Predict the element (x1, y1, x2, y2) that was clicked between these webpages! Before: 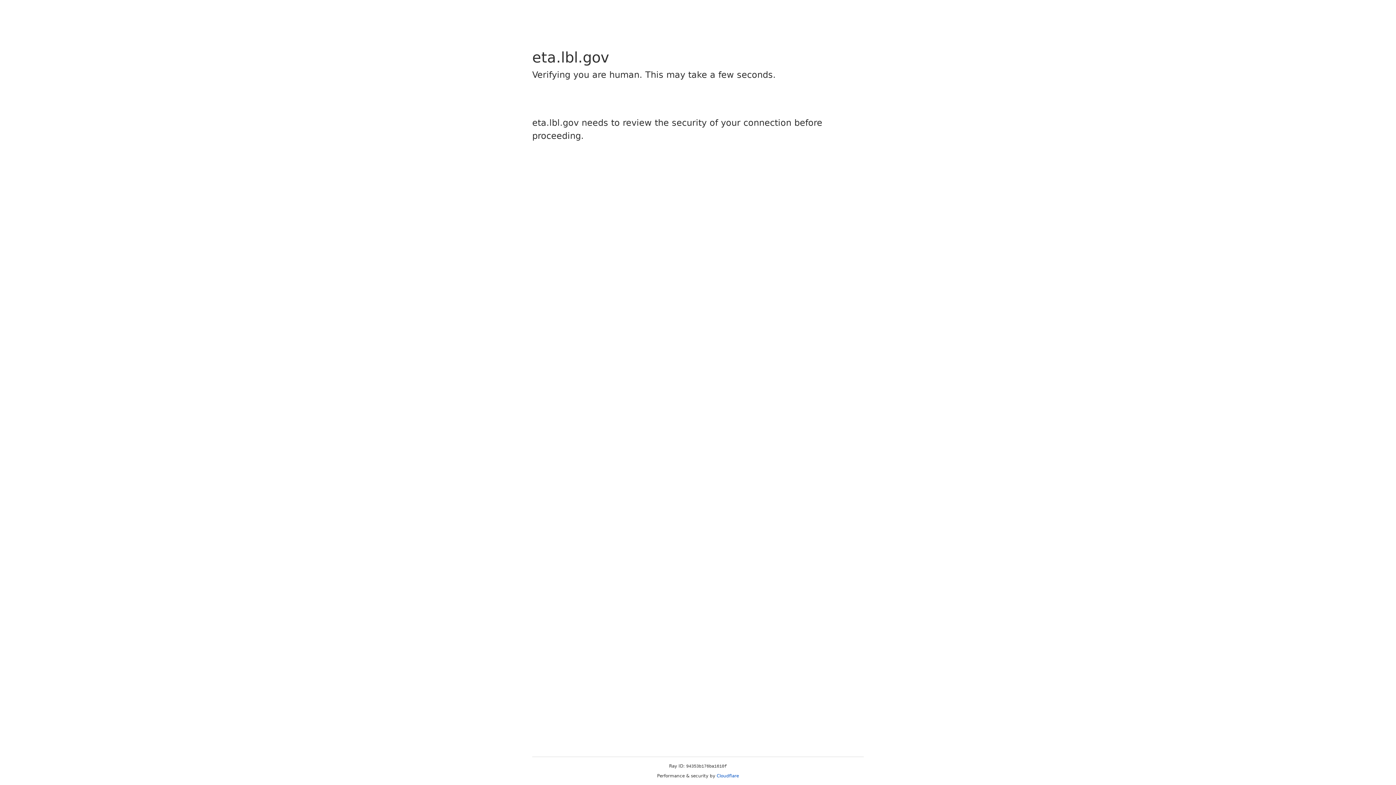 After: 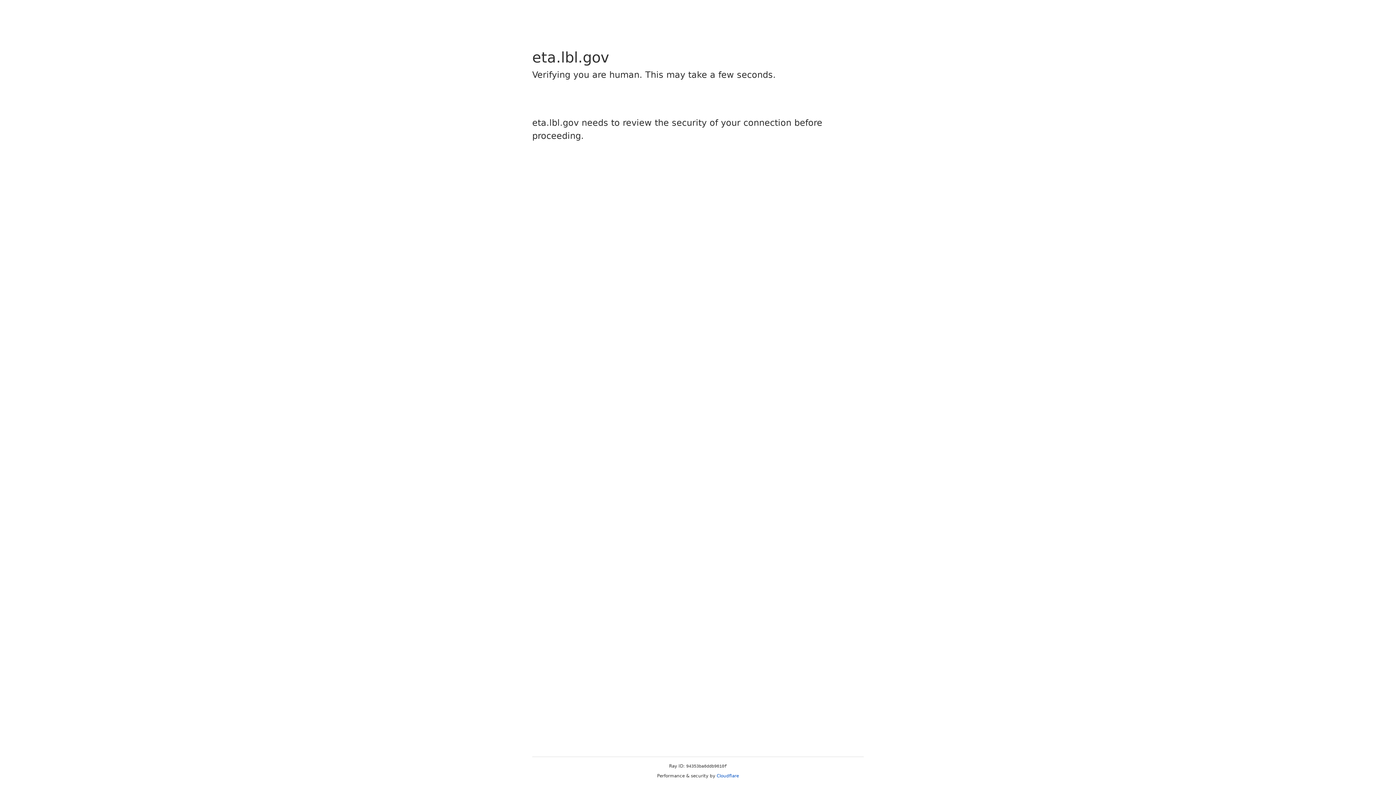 Action: bbox: (716, 773, 739, 778) label: Cloudflare